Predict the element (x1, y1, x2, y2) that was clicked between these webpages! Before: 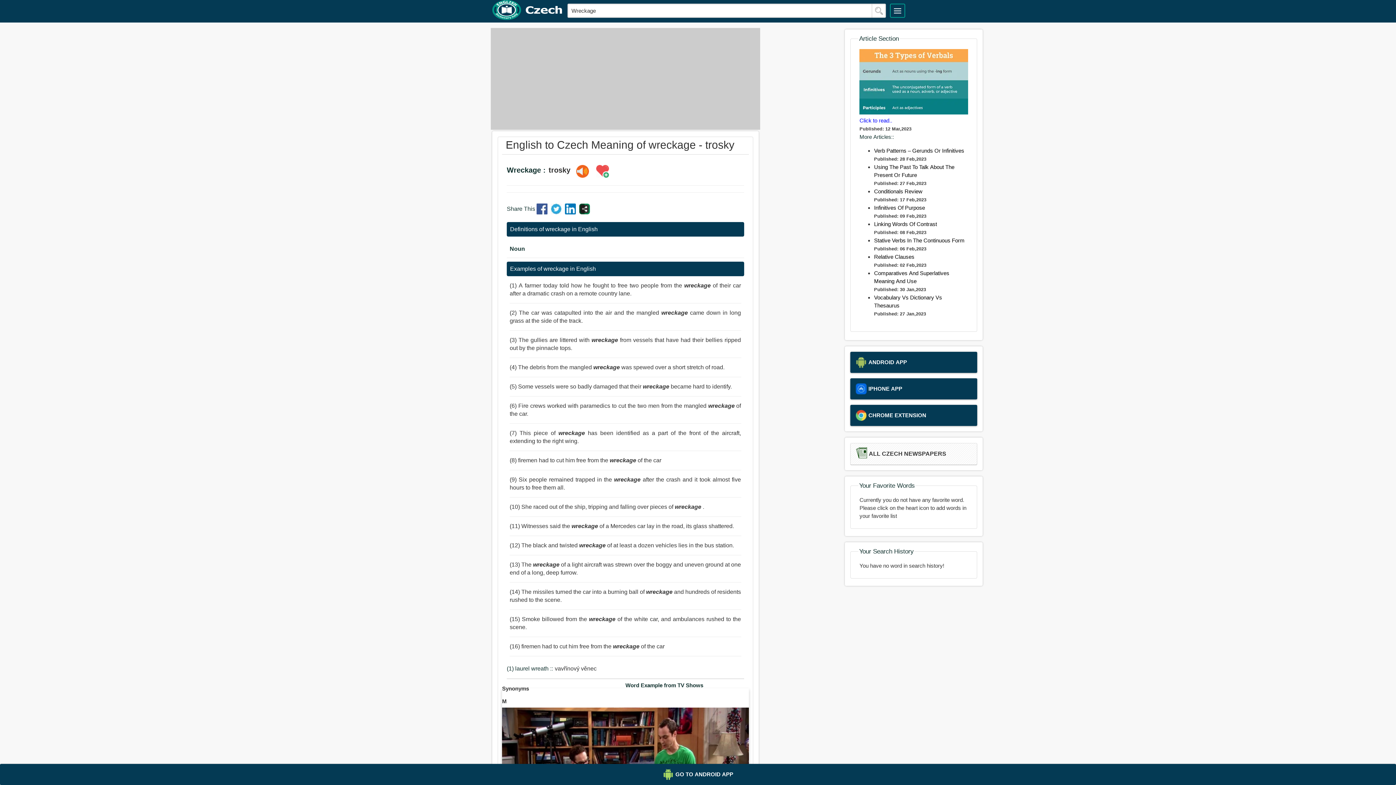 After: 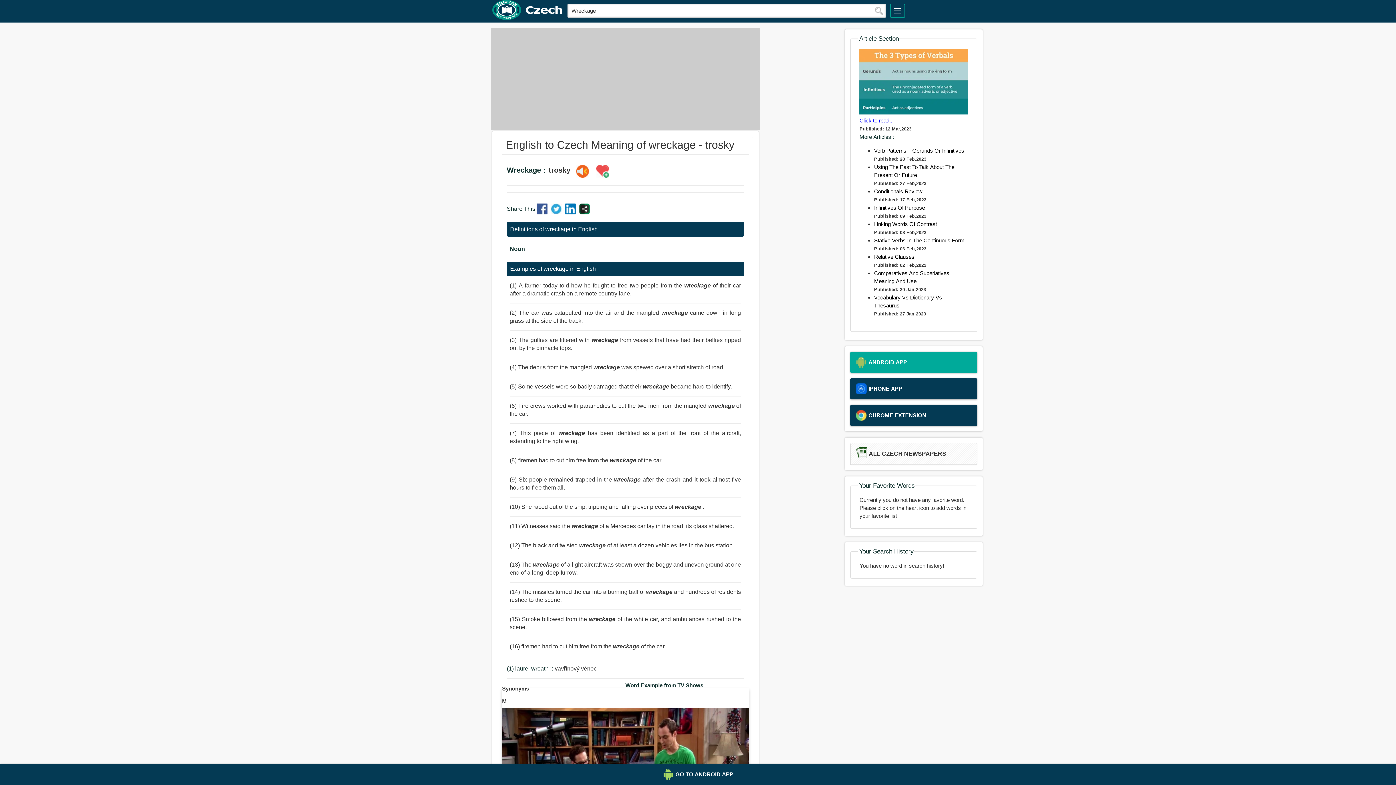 Action: bbox: (850, 352, 977, 373) label: ANDROID APP